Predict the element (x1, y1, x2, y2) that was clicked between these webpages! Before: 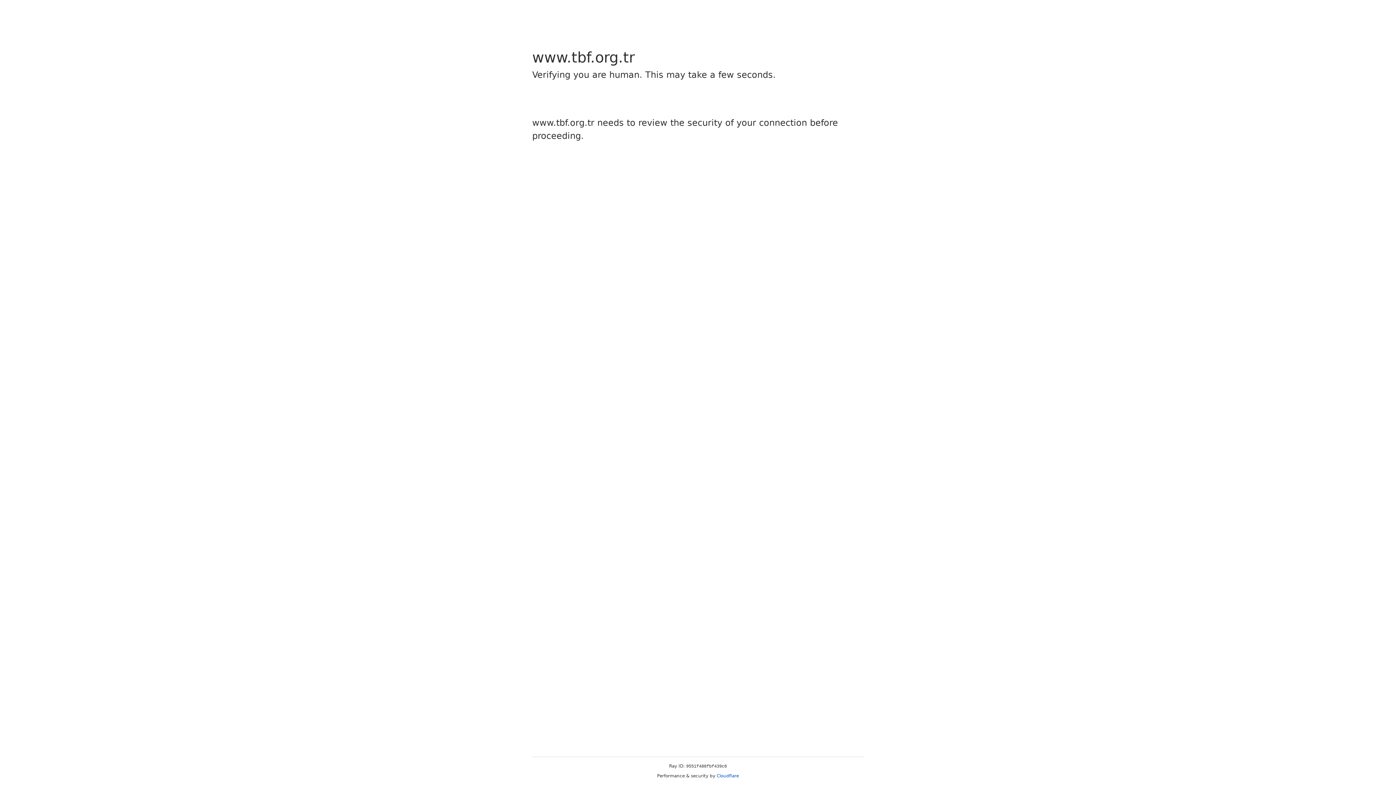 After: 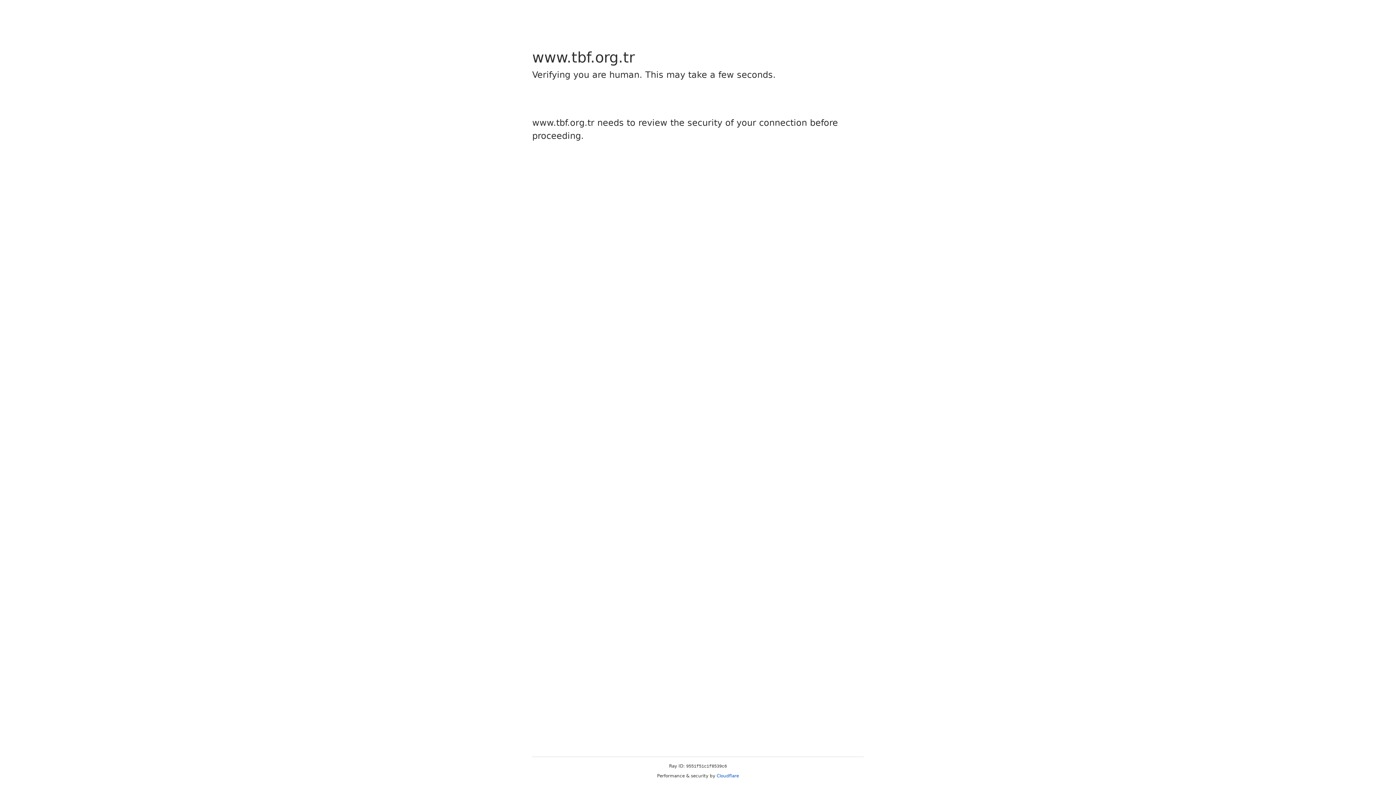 Action: bbox: (716, 773, 739, 778) label: Cloudflare